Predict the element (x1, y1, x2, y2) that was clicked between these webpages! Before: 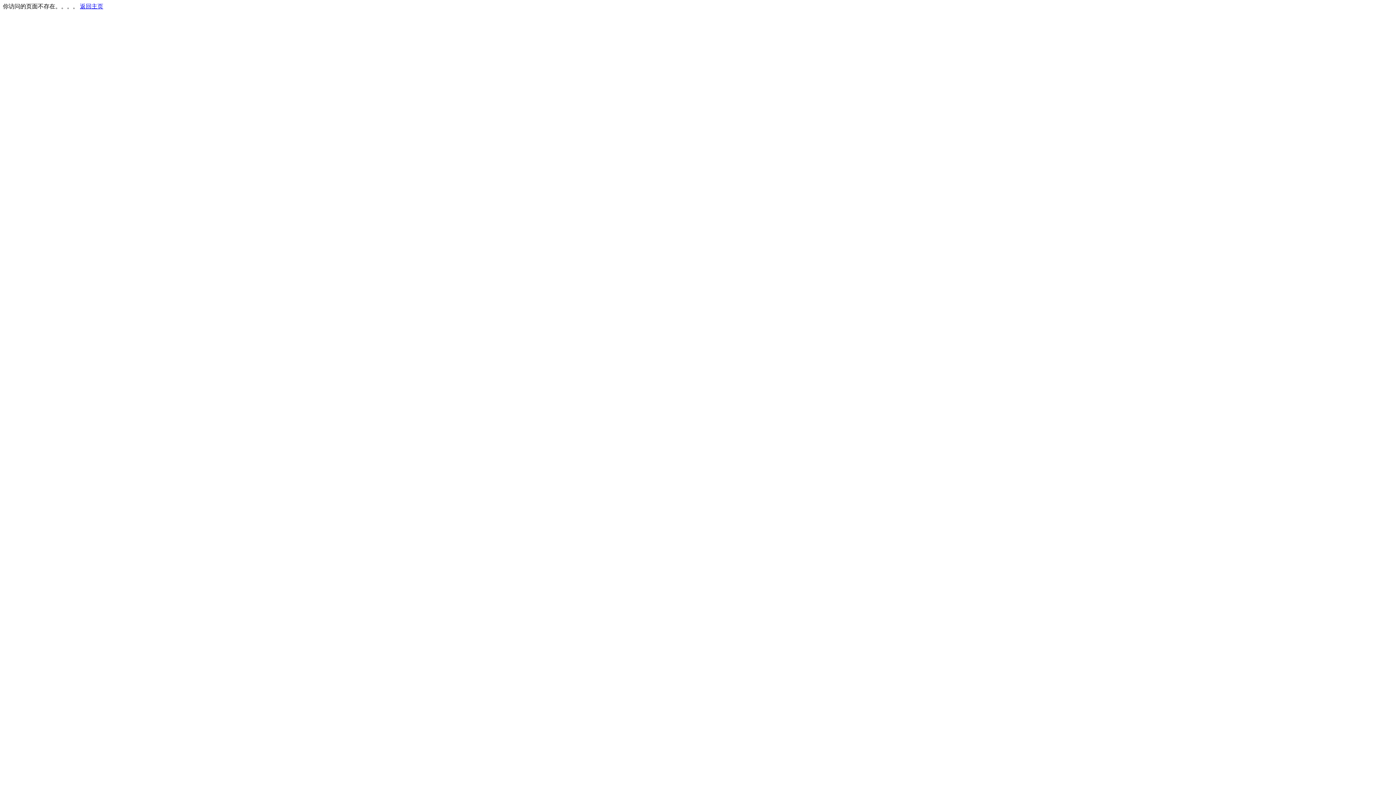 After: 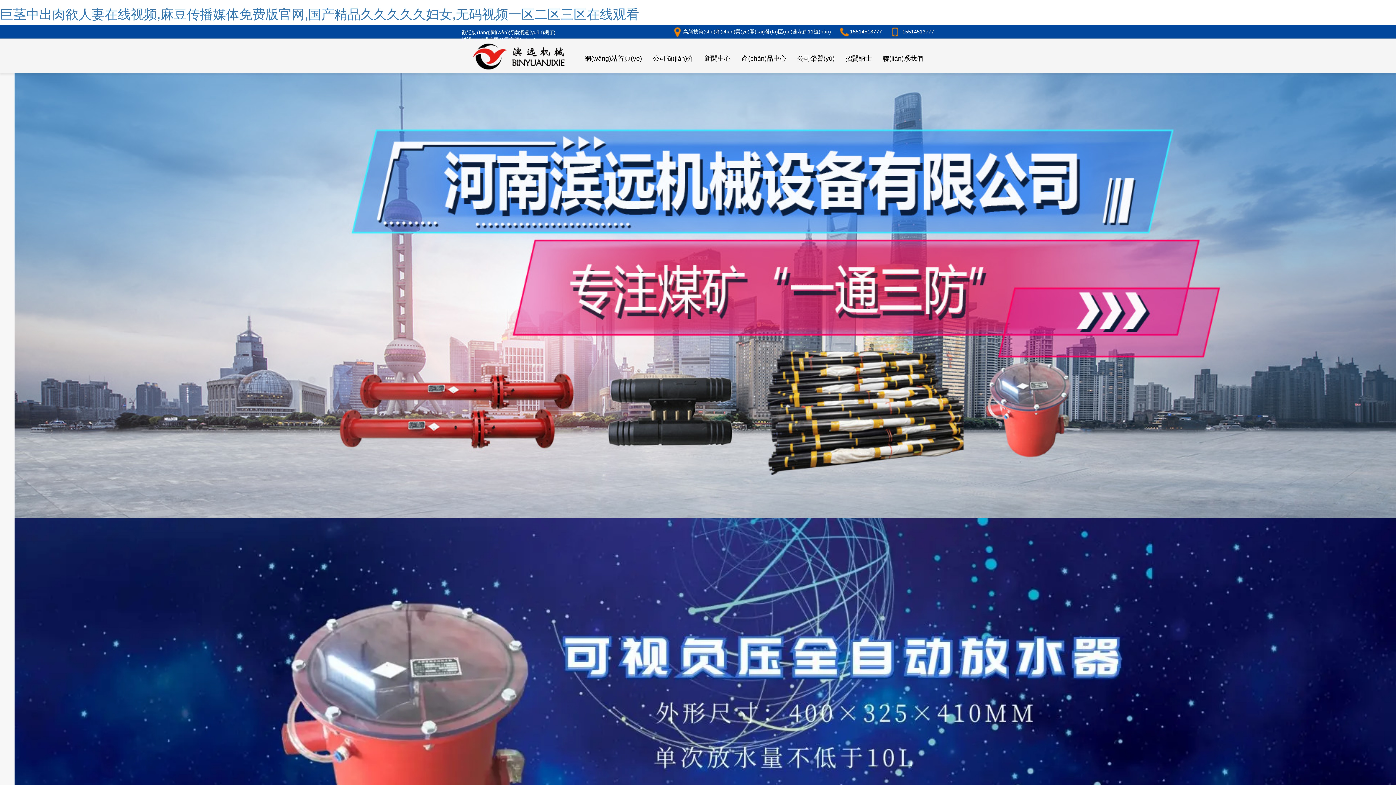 Action: label: 返回主页 bbox: (80, 3, 103, 9)